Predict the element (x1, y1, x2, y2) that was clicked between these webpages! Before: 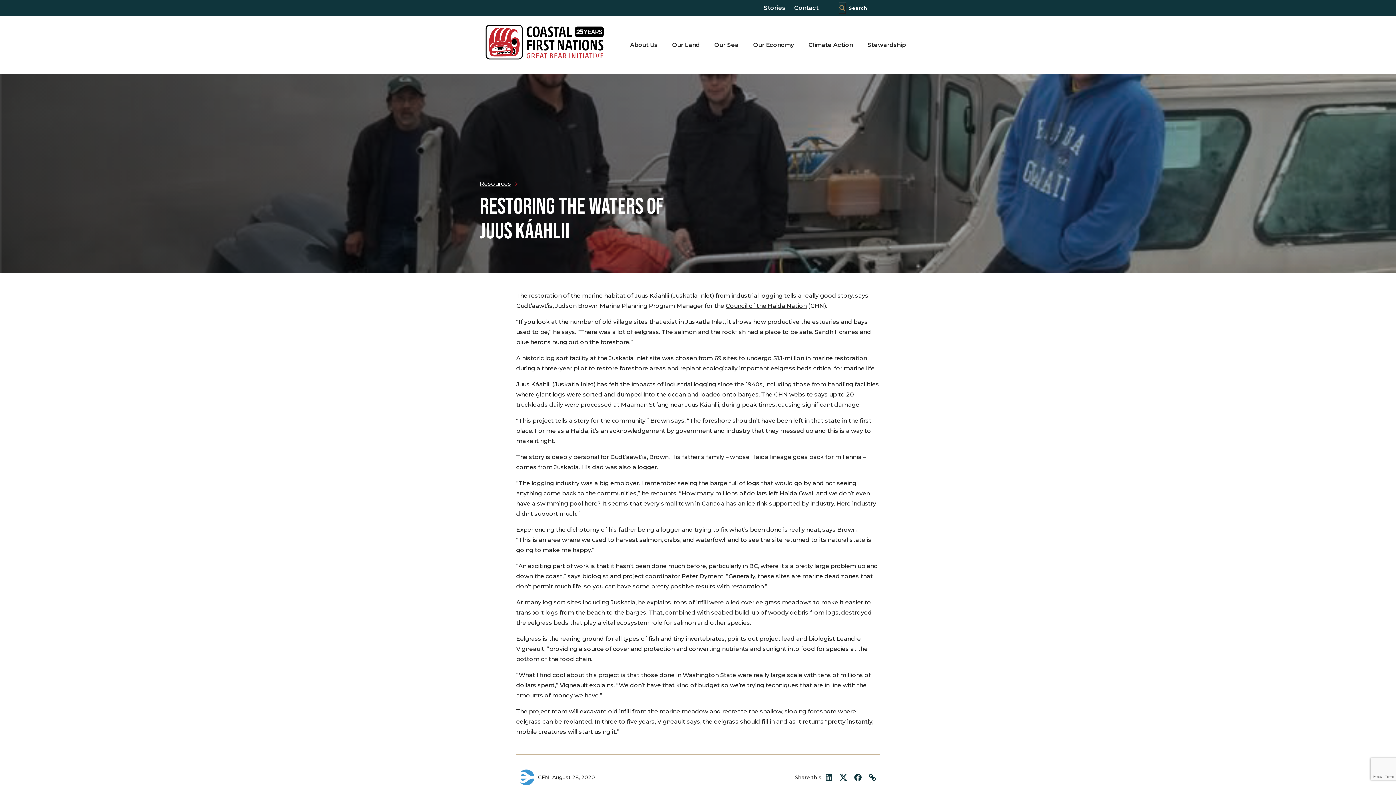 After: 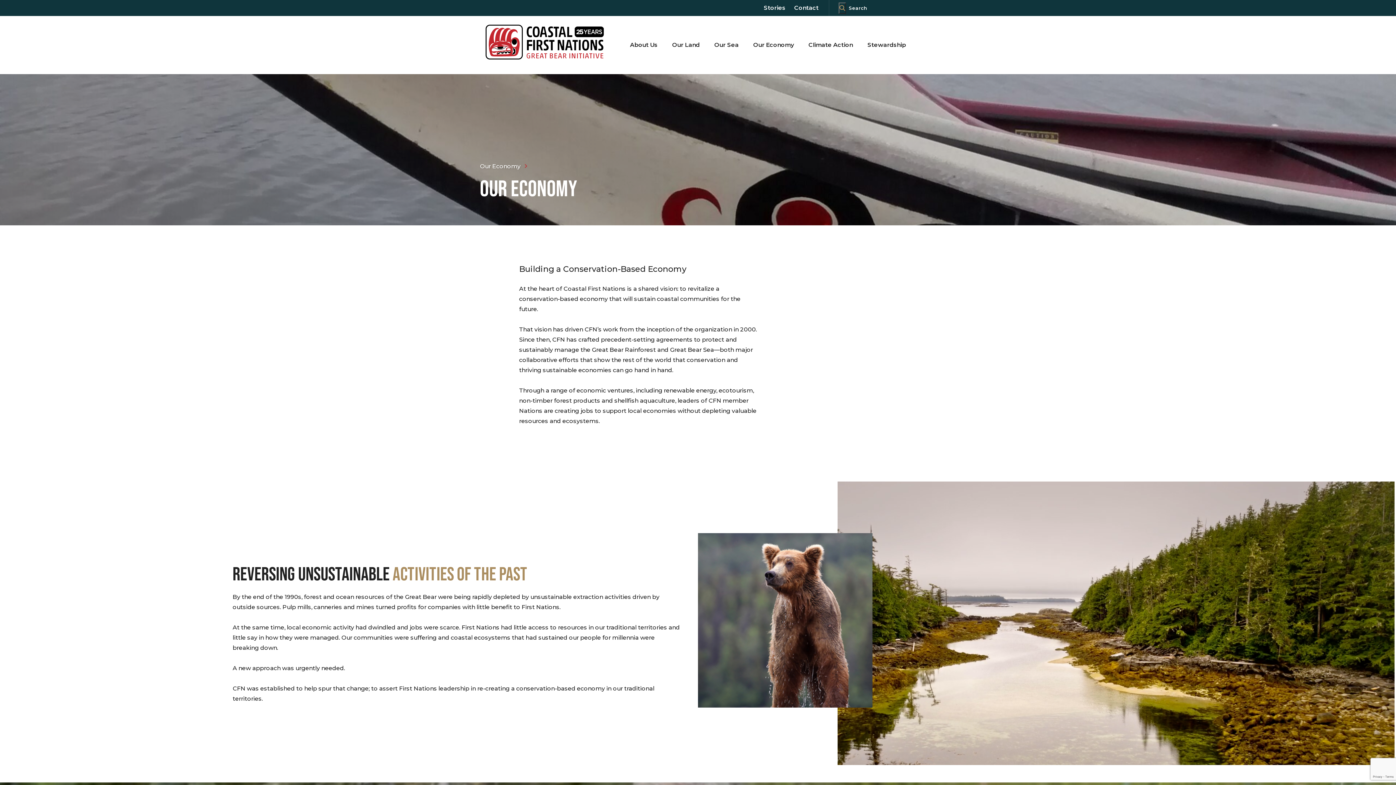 Action: label: Our Economy bbox: (749, 37, 795, 53)